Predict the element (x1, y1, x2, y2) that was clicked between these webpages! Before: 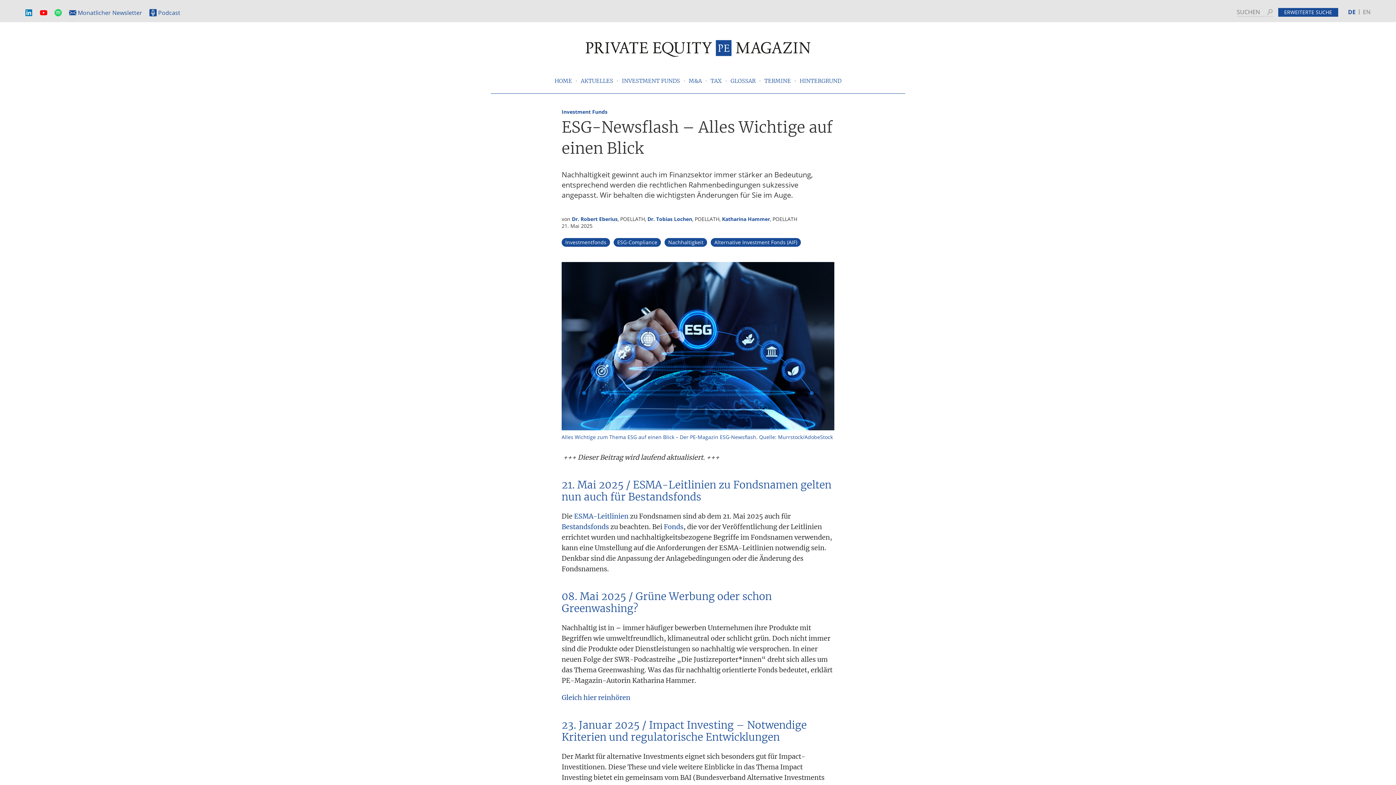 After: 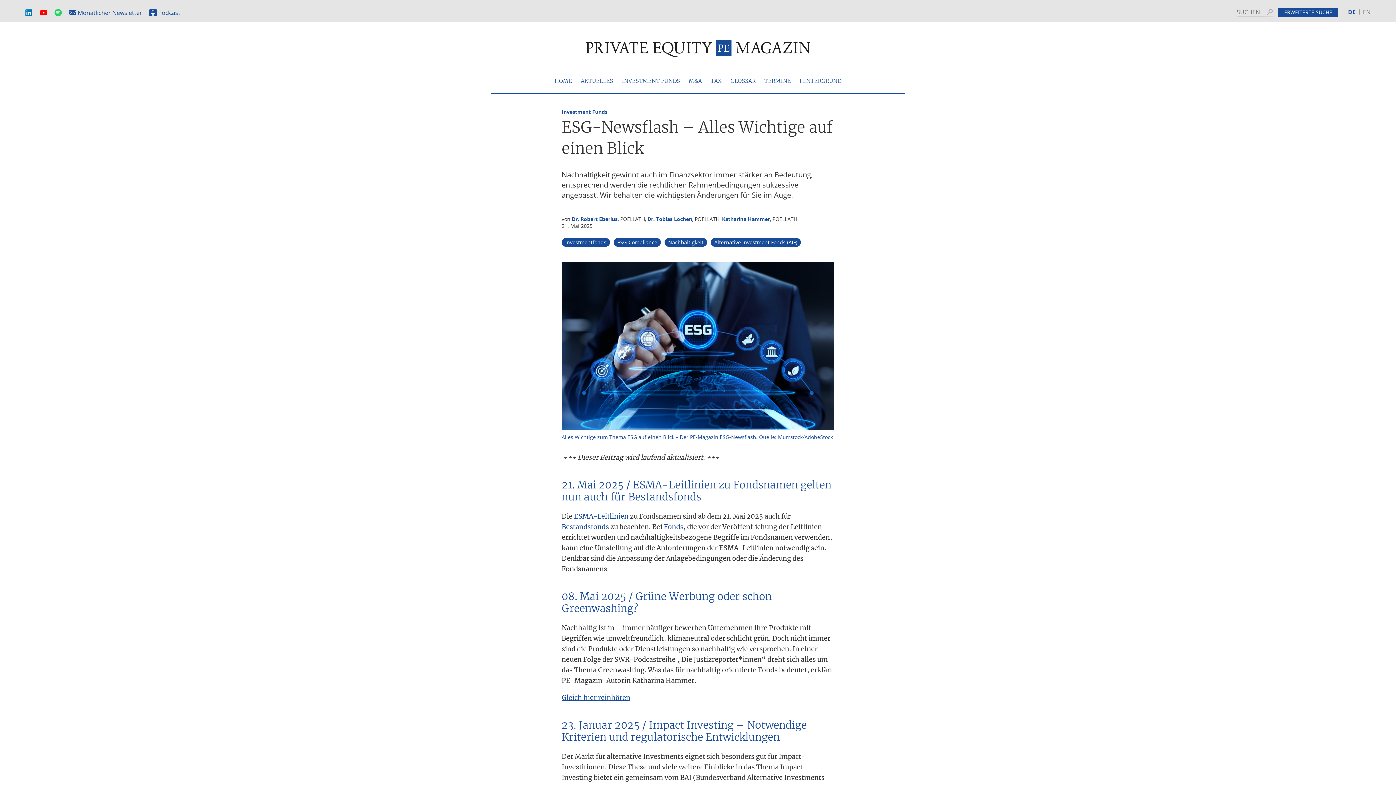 Action: label: Gleich hier reinhören bbox: (561, 693, 630, 702)